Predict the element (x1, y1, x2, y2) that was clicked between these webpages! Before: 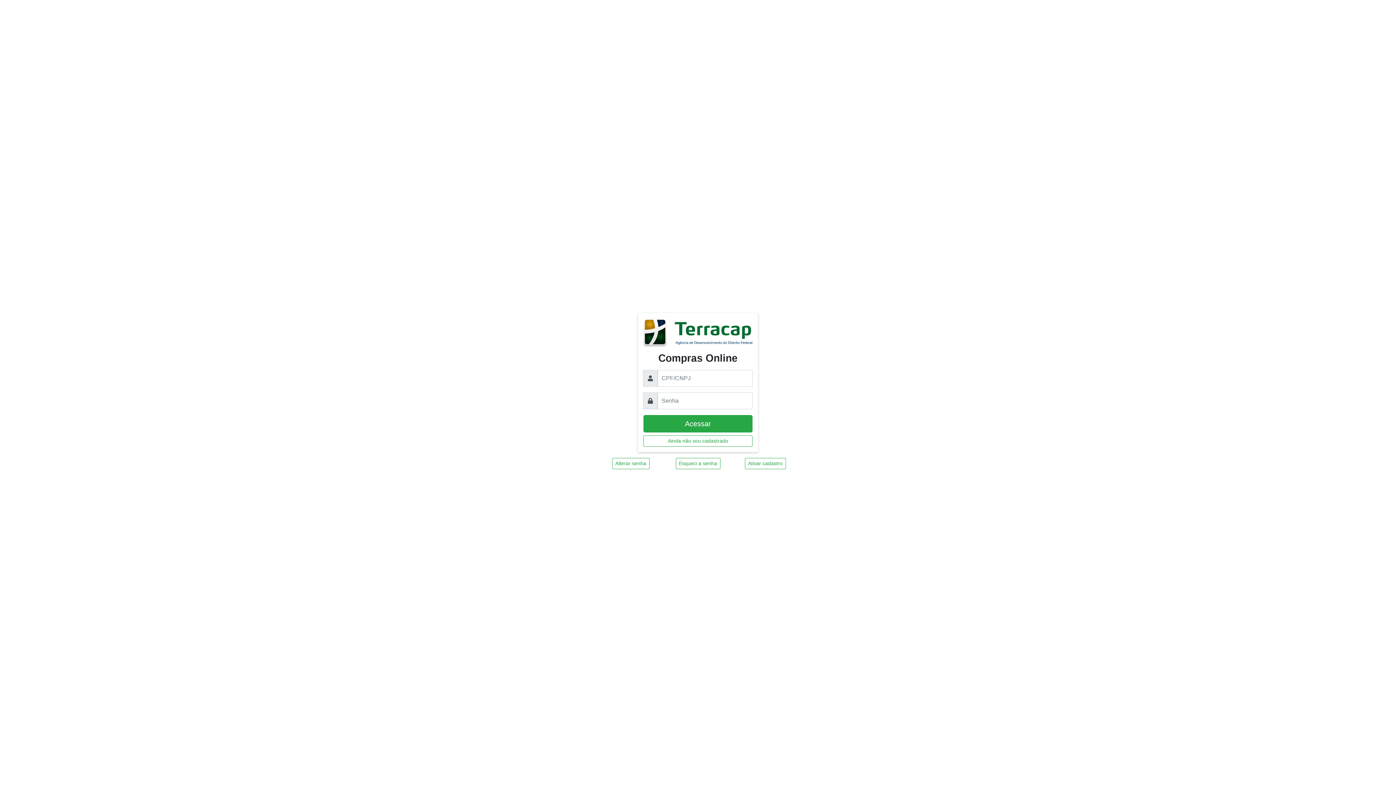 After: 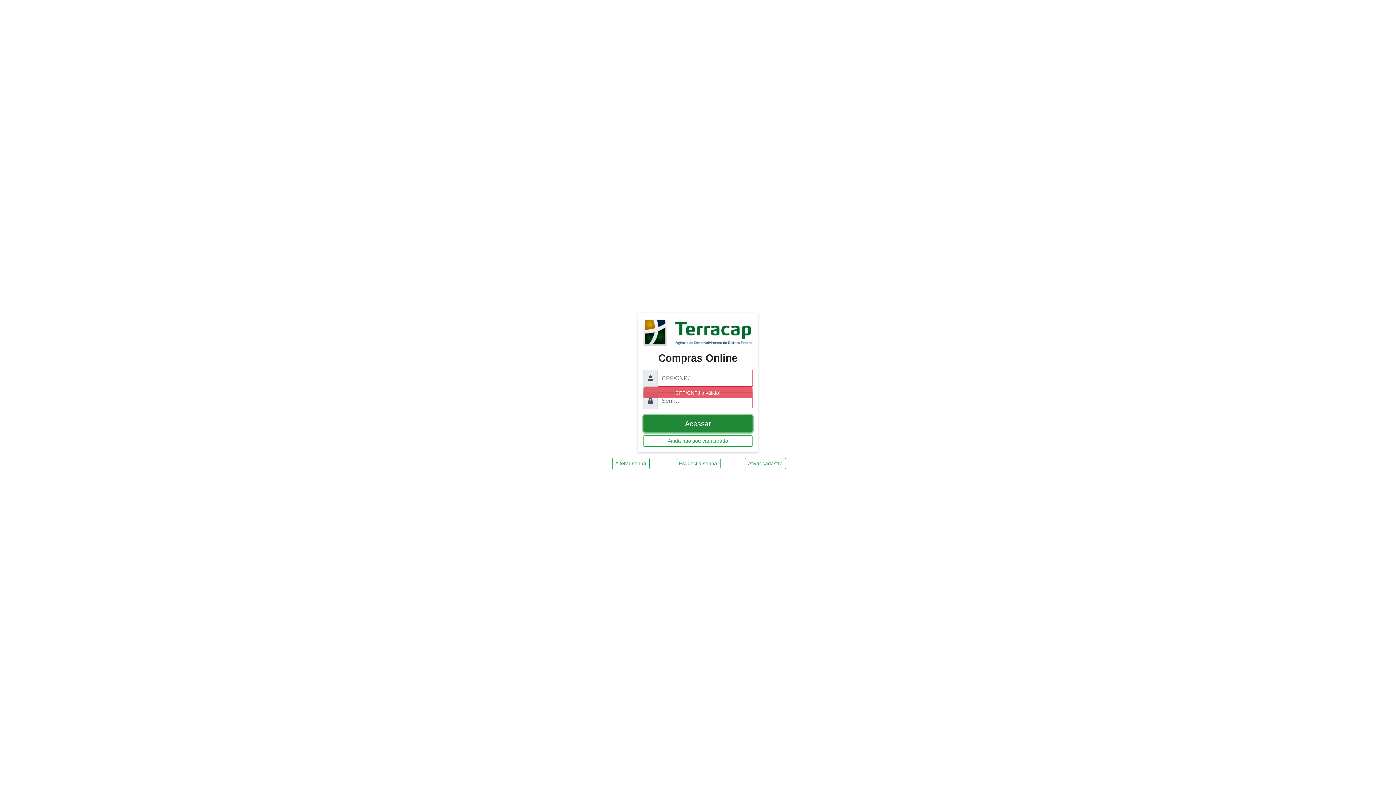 Action: bbox: (643, 415, 752, 432) label: Acessar